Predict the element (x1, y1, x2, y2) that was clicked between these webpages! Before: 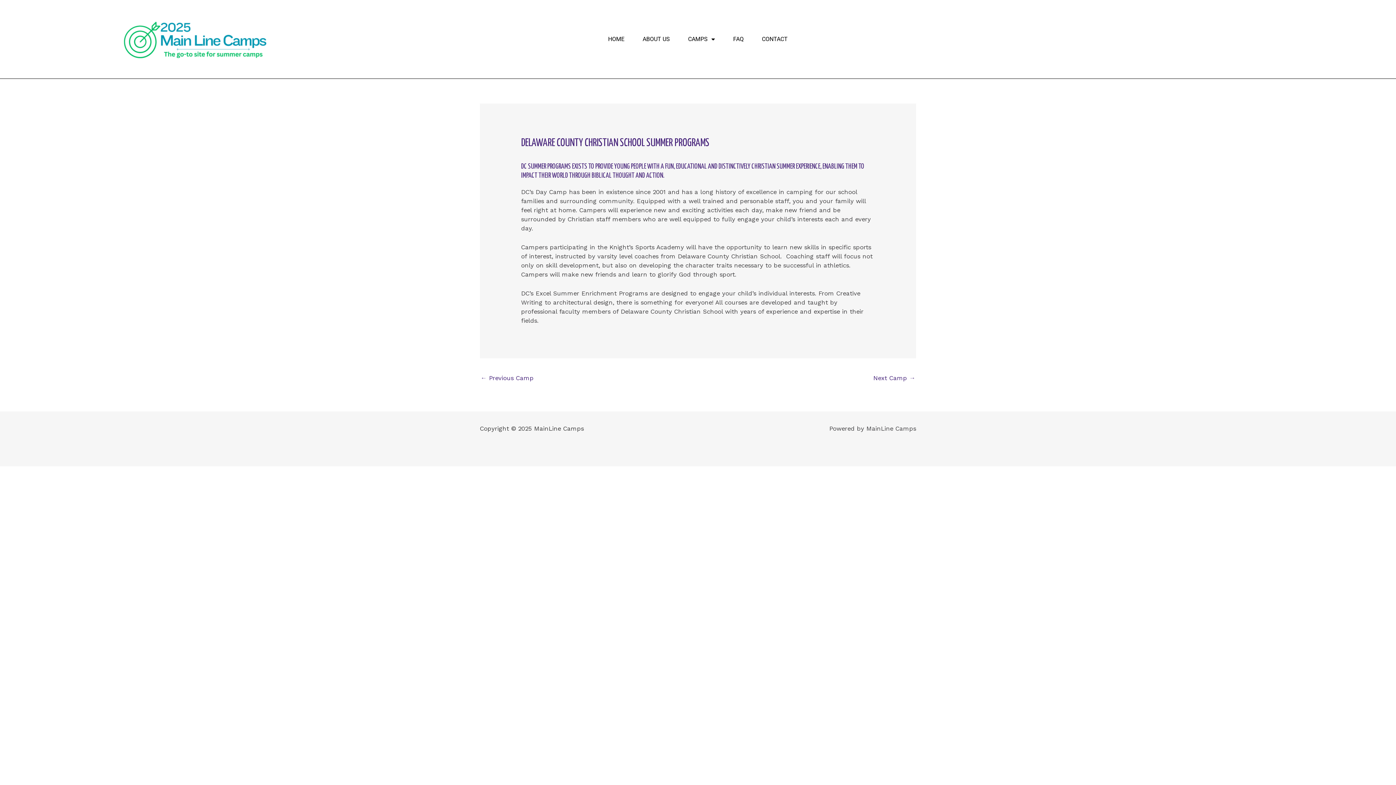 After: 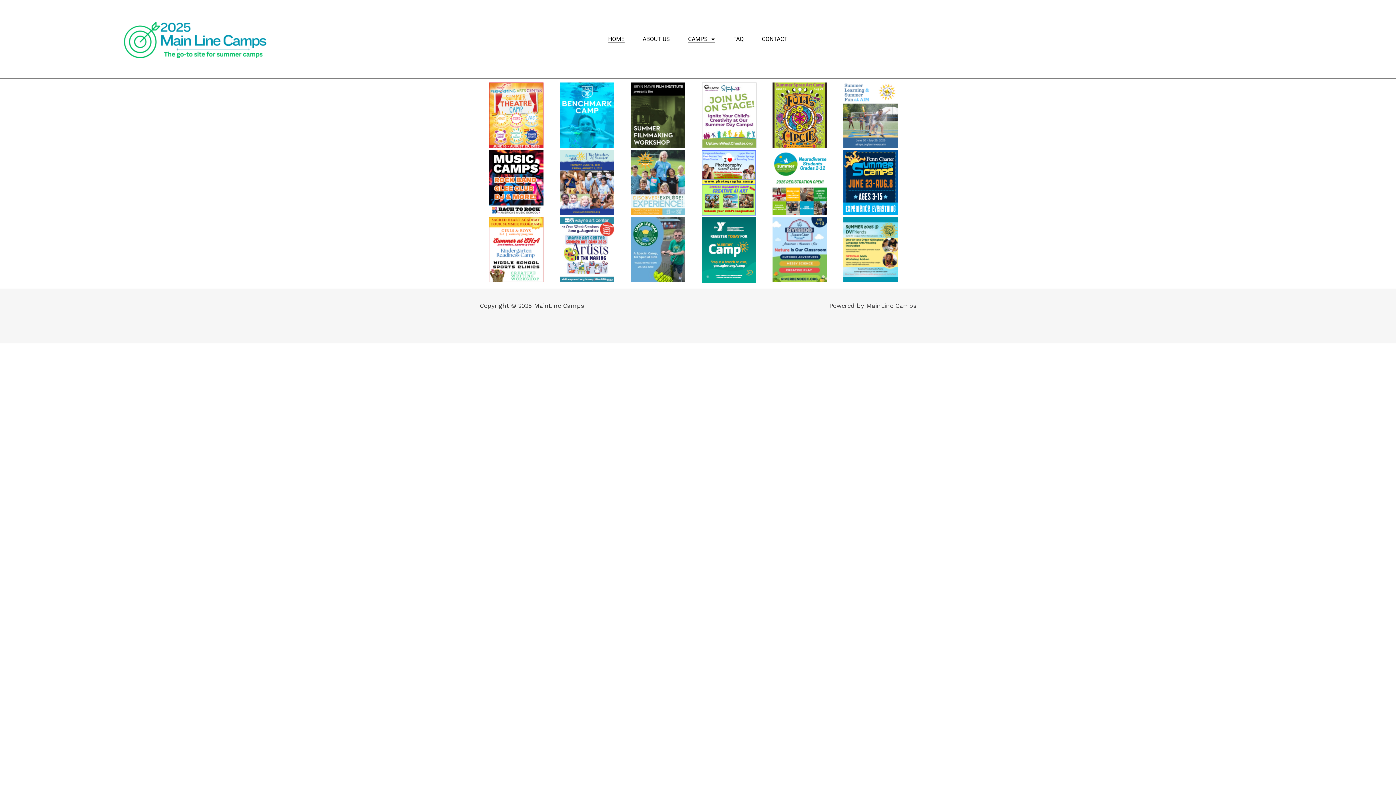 Action: bbox: (122, 12, 268, 66)